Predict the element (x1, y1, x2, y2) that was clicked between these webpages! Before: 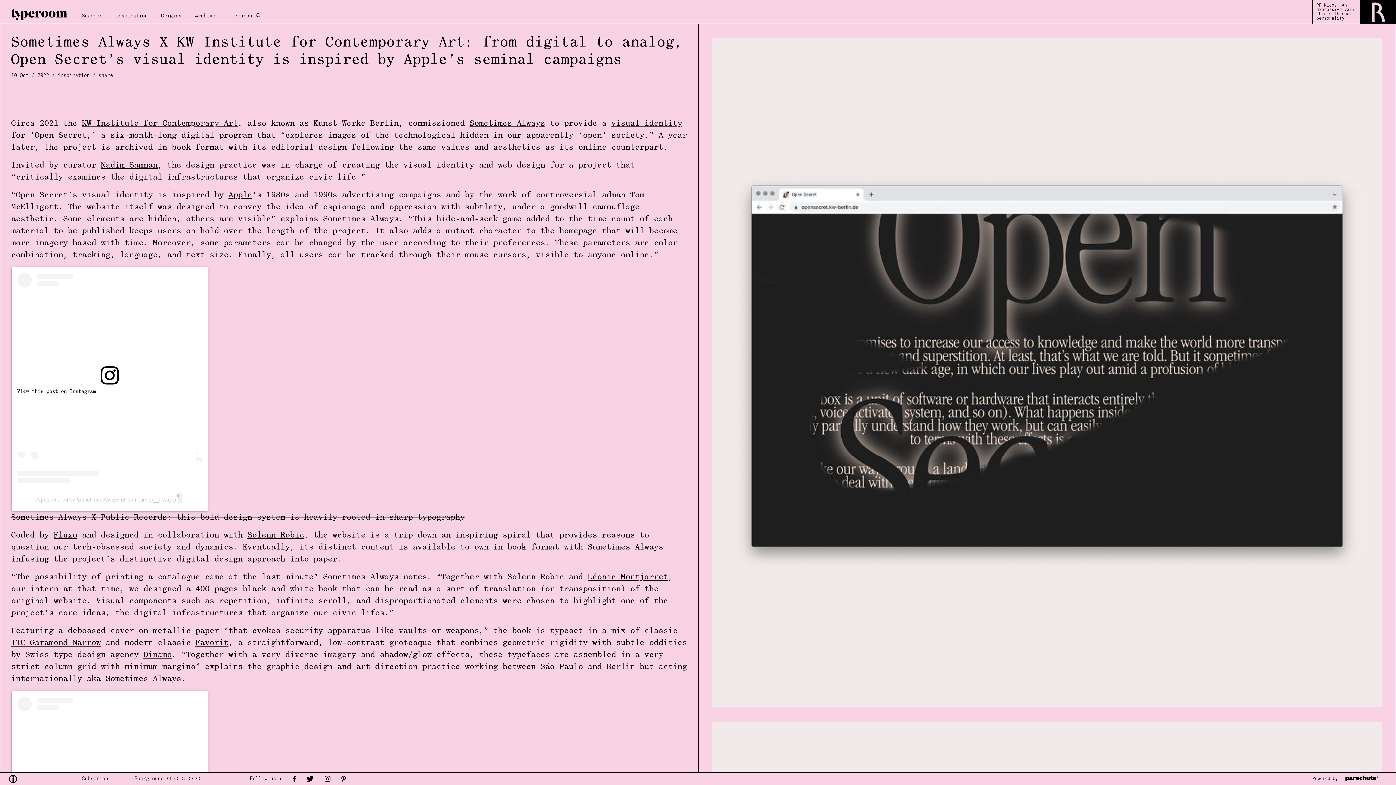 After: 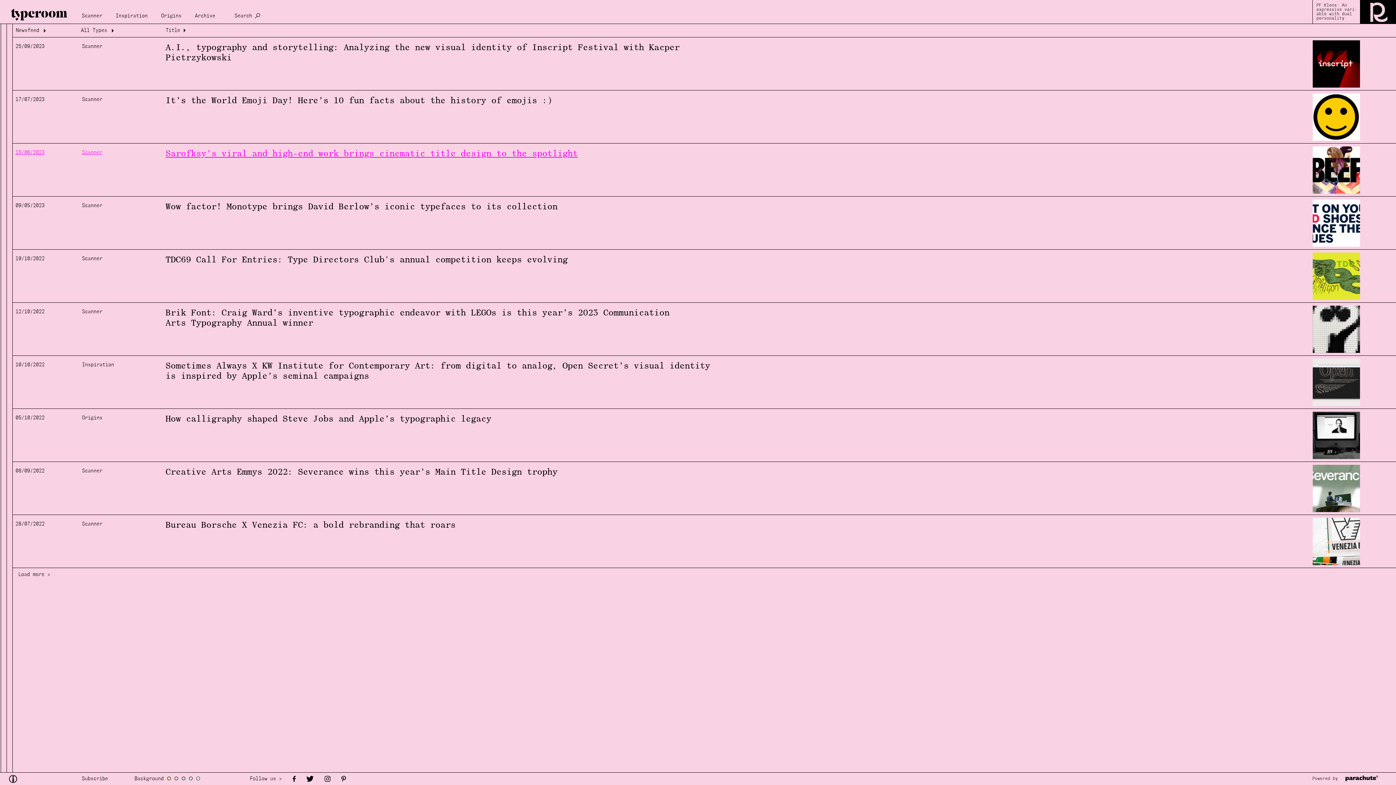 Action: label: Apple bbox: (228, 191, 252, 199)